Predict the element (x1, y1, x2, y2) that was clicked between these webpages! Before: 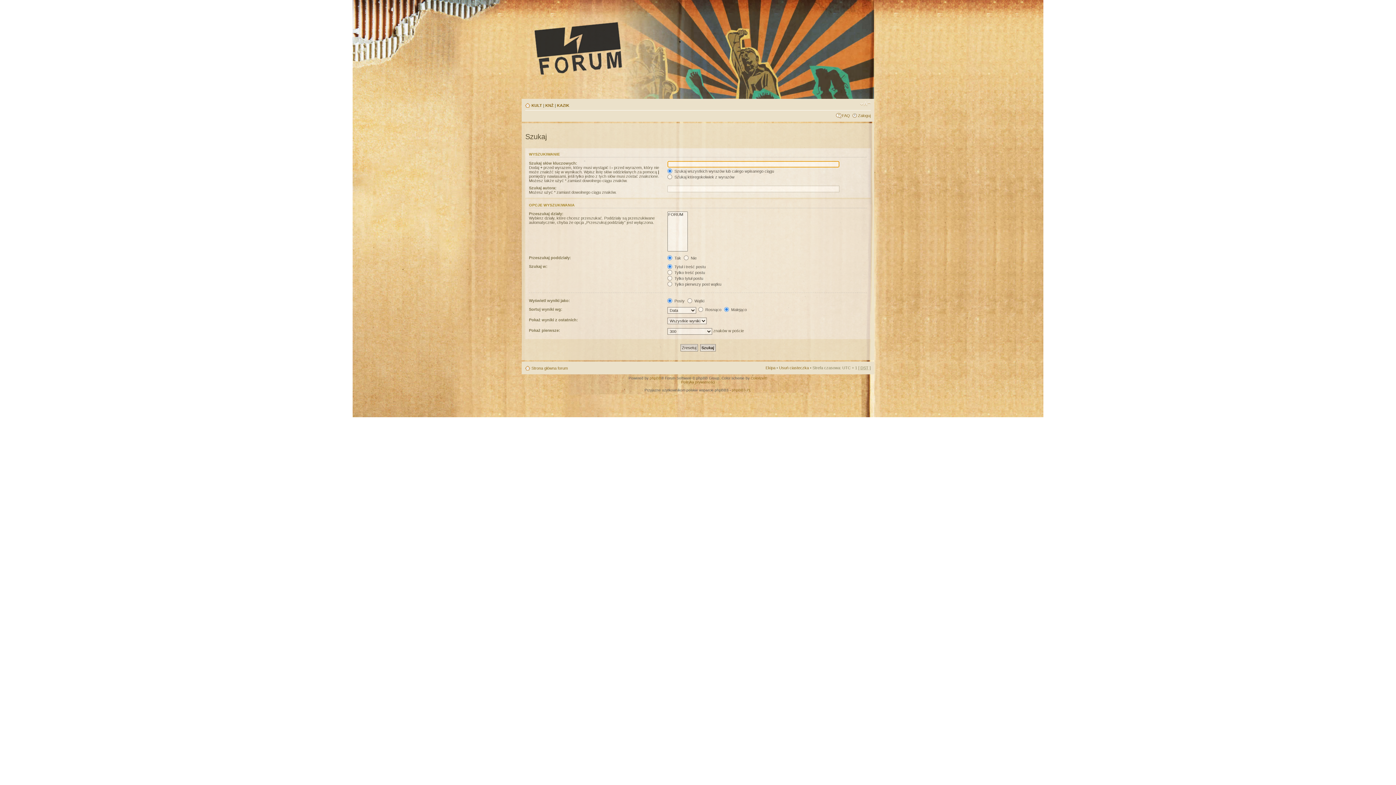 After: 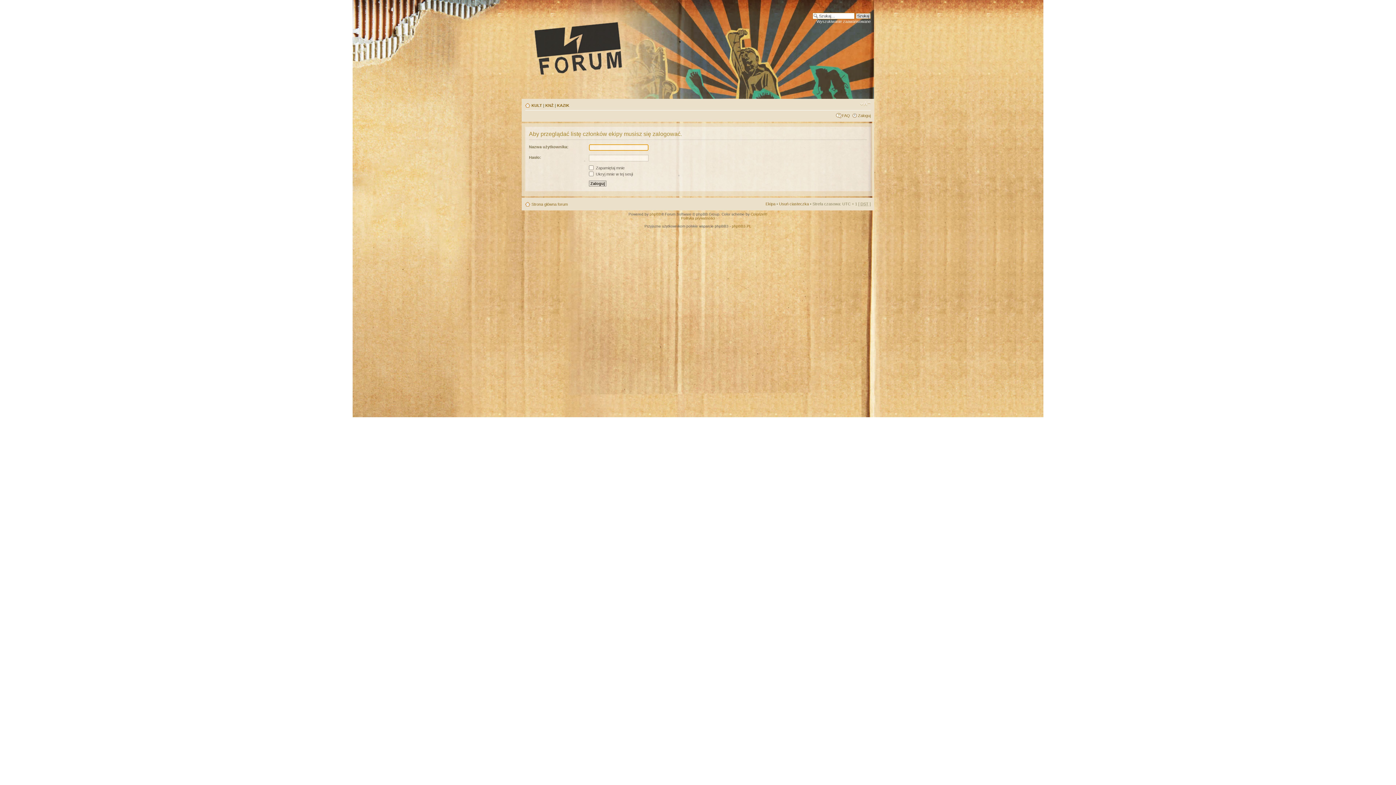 Action: bbox: (765, 365, 775, 370) label: Ekipa